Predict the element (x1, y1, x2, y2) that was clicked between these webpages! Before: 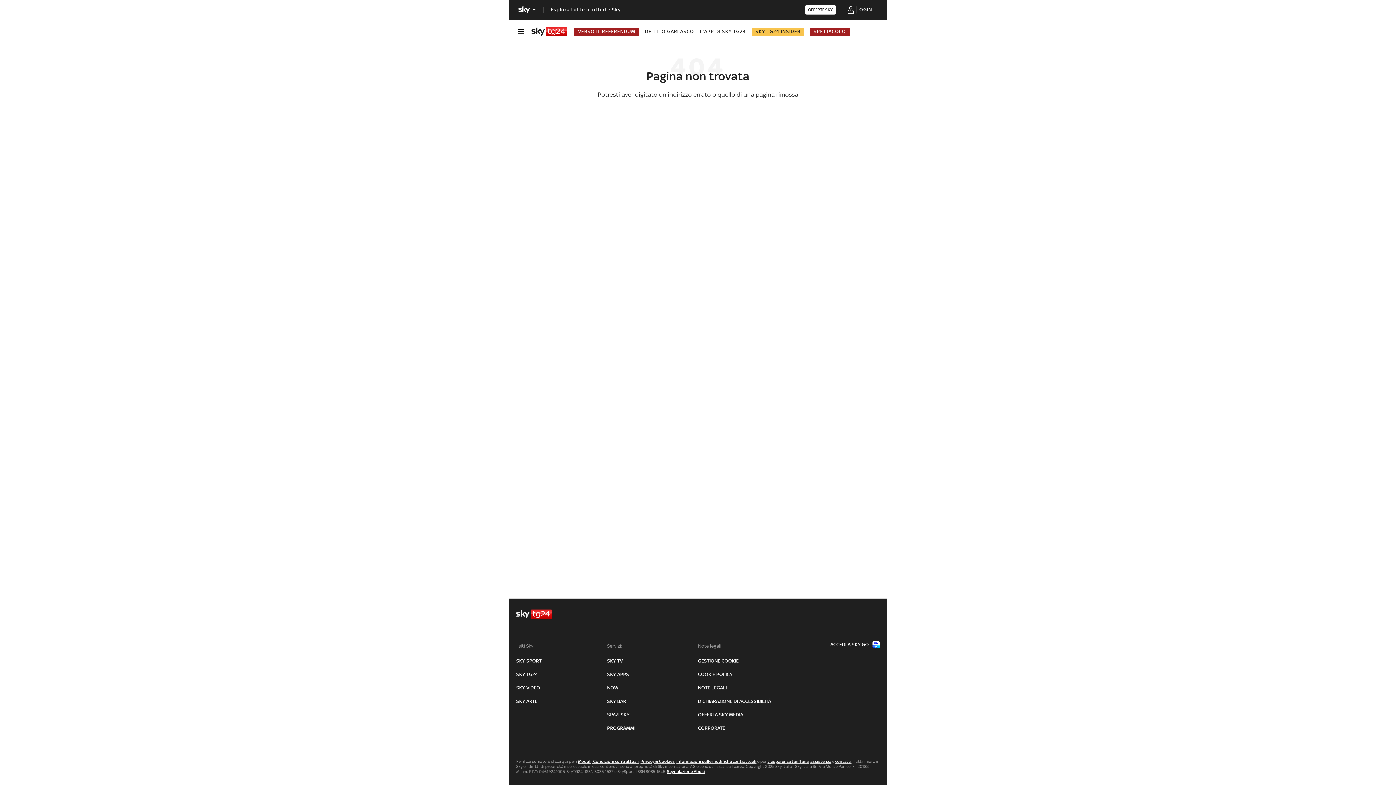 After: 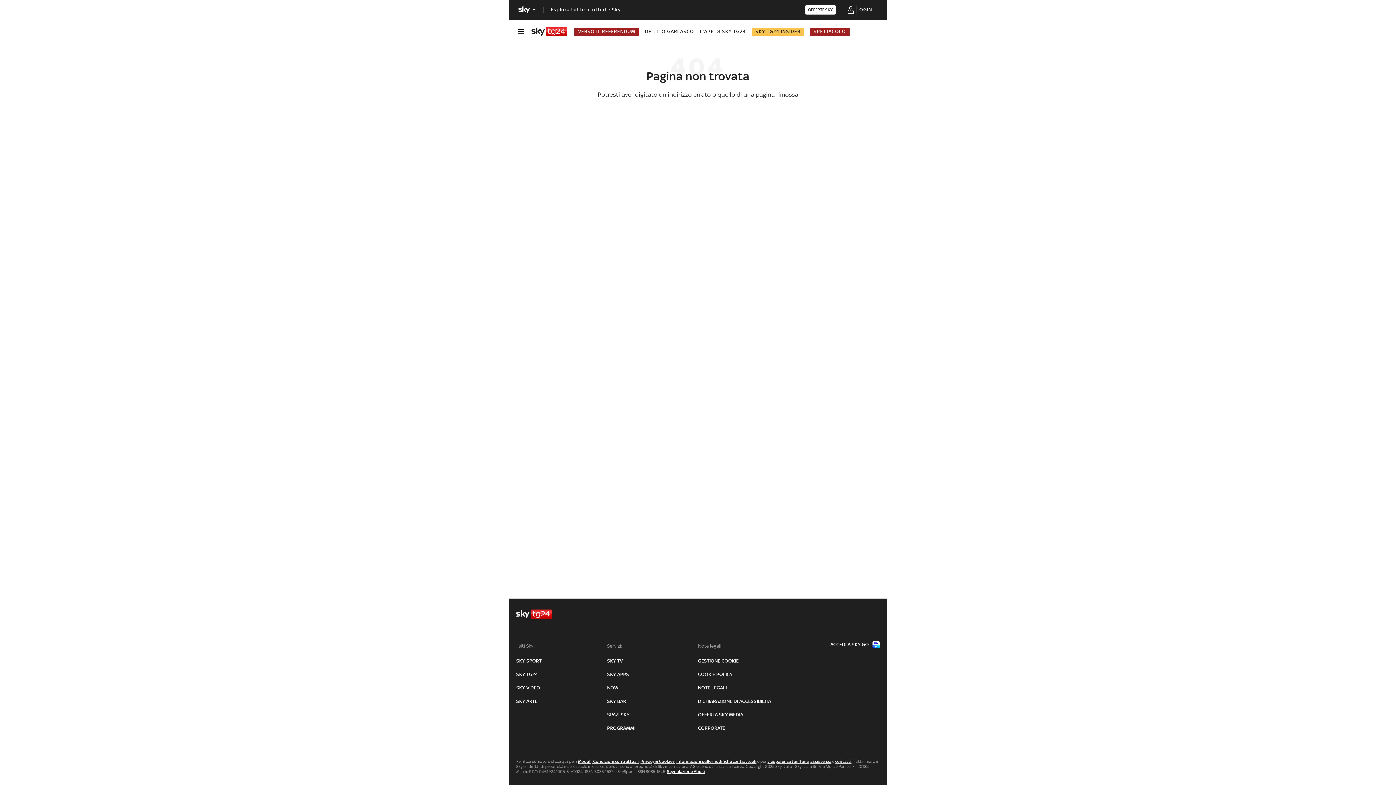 Action: label: OFFERTE SKY bbox: (805, 5, 835, 14)